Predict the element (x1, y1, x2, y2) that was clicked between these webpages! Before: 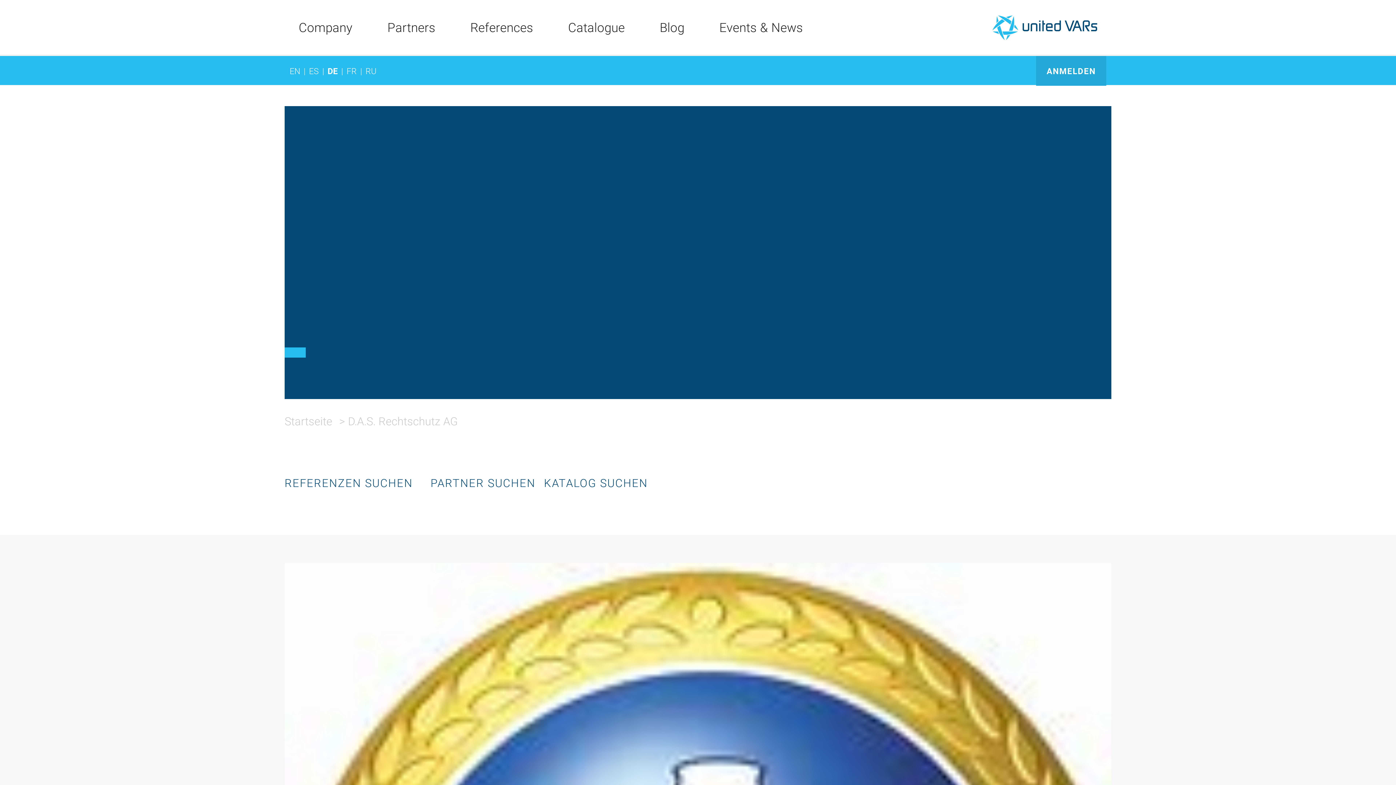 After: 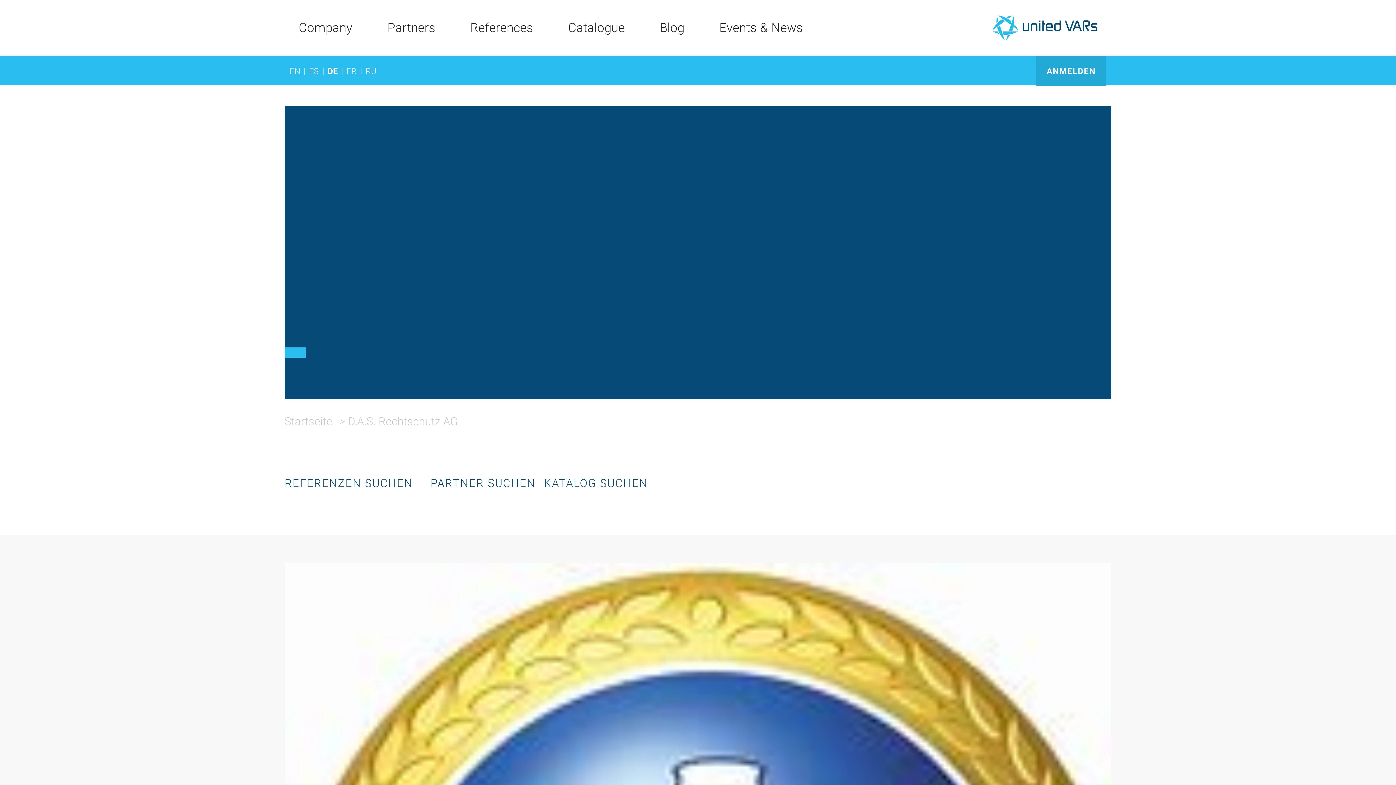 Action: label: D.A.S. Rechtschutz AG bbox: (348, 414, 457, 428)